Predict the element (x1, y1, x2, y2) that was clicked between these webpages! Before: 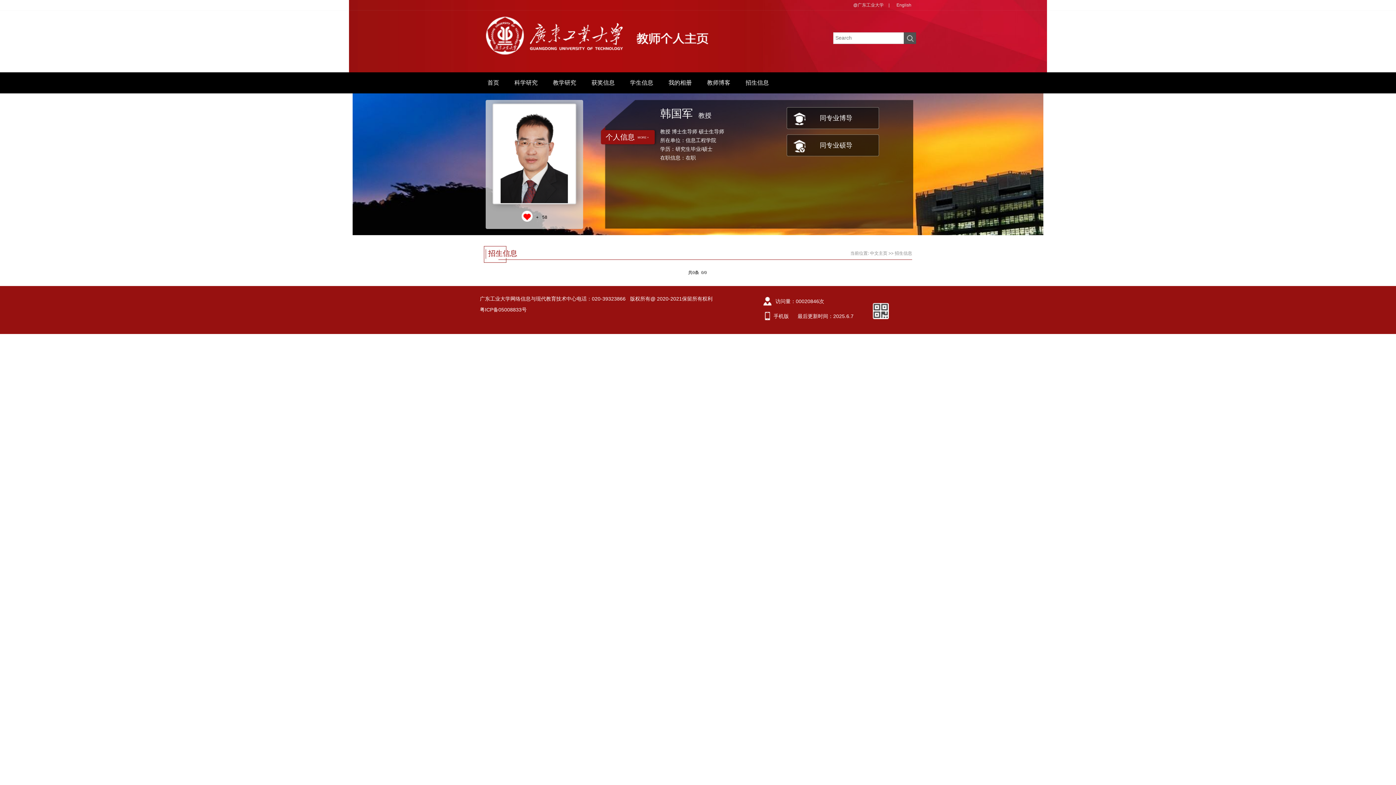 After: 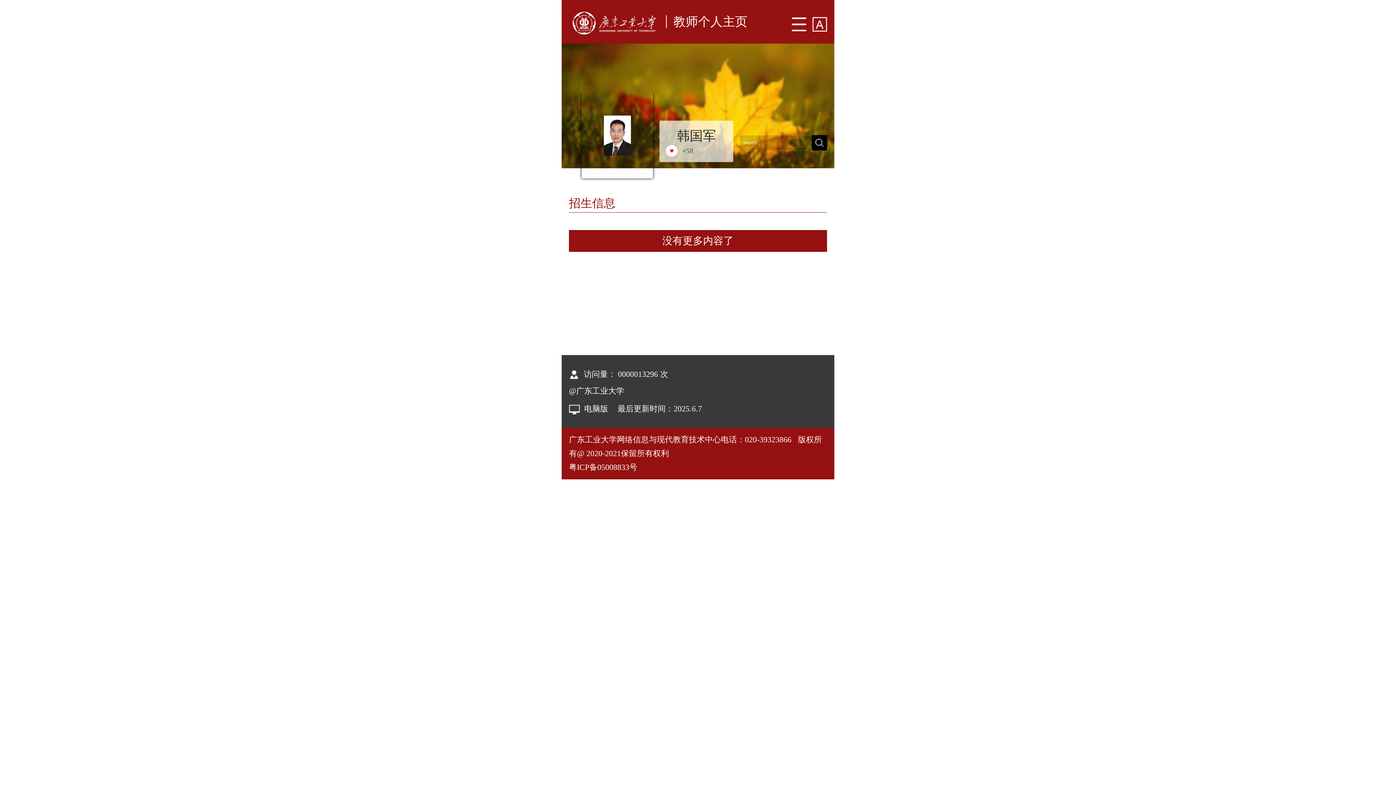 Action: label: 手机版 bbox: (773, 313, 789, 319)